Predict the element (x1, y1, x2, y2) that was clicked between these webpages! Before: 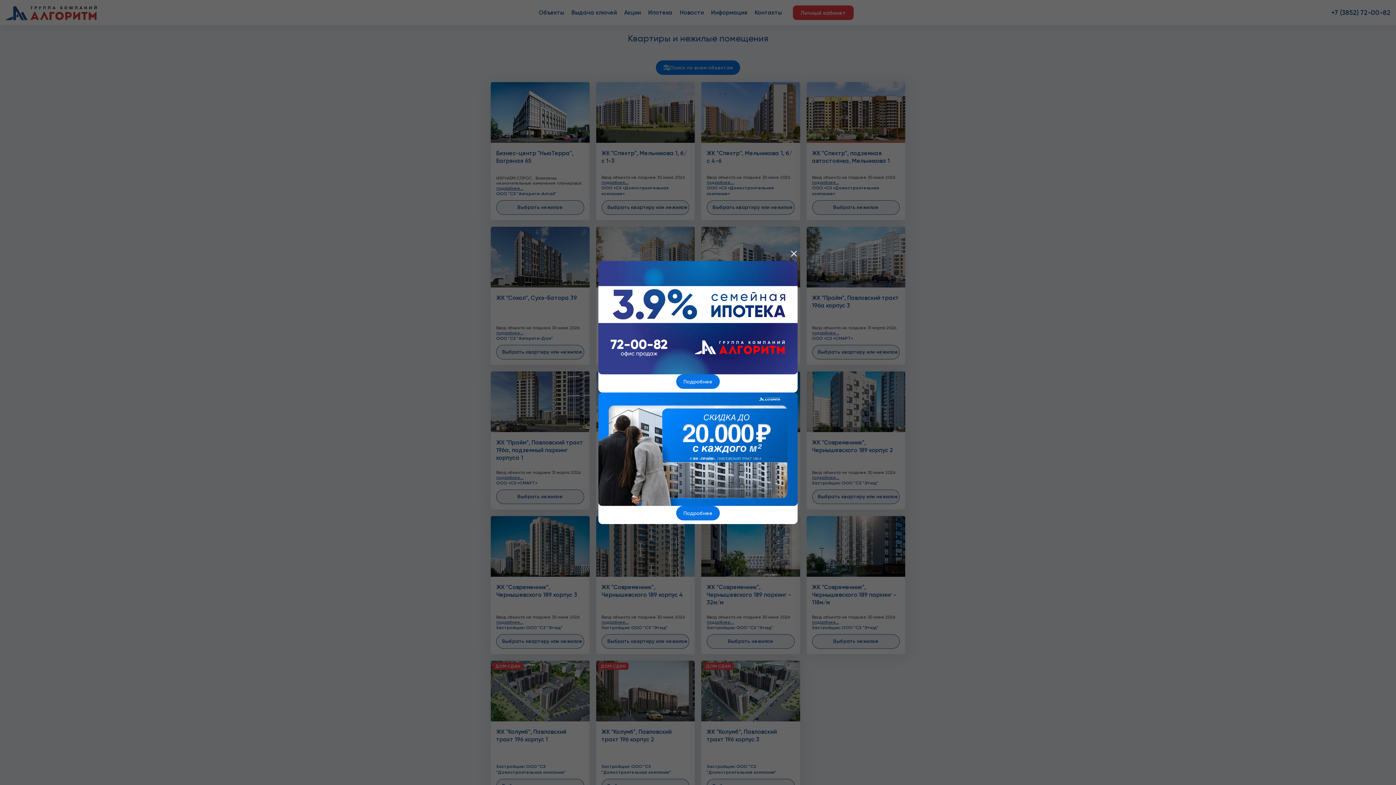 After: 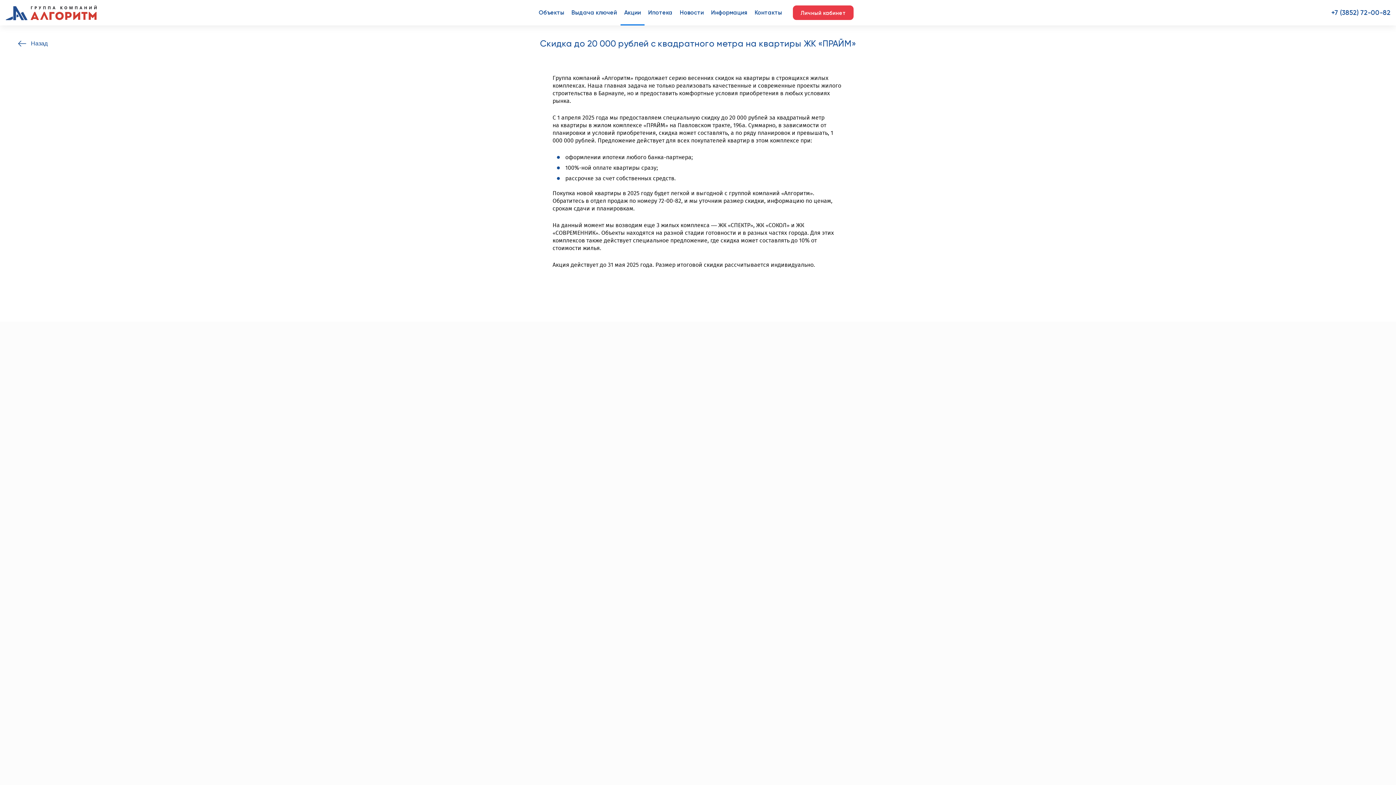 Action: bbox: (676, 506, 720, 520) label: Подробнее